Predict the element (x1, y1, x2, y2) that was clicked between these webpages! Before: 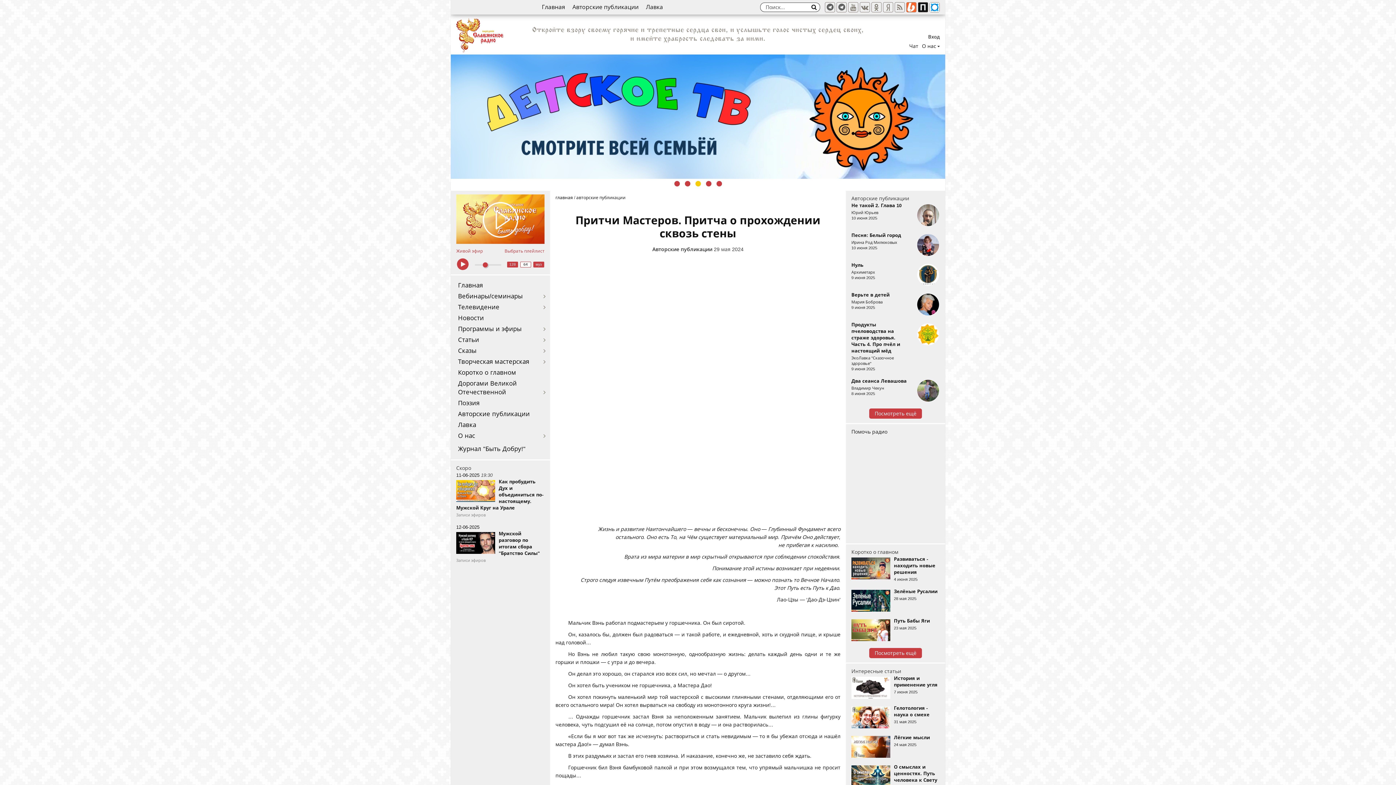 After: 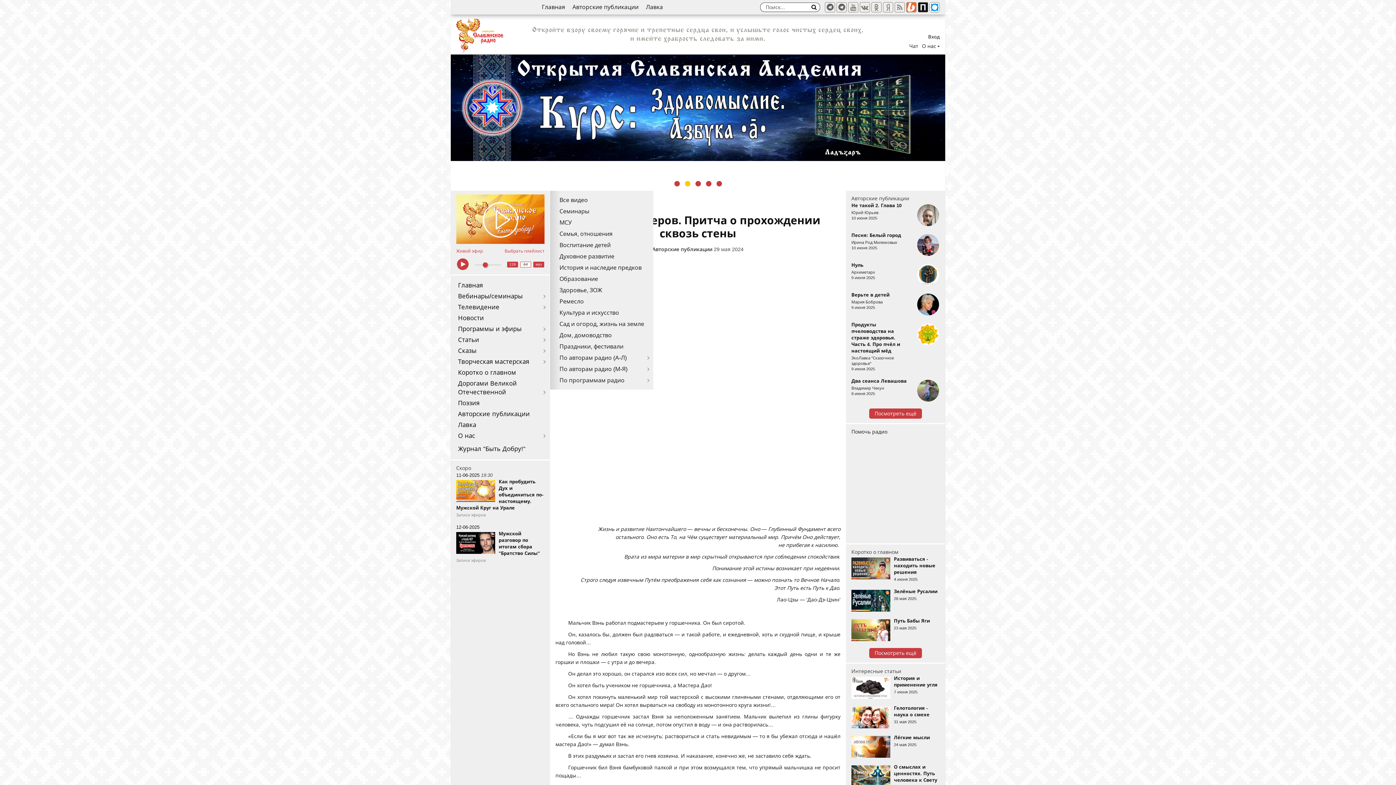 Action: bbox: (504, 247, 544, 254) label: Выбрать плейлист